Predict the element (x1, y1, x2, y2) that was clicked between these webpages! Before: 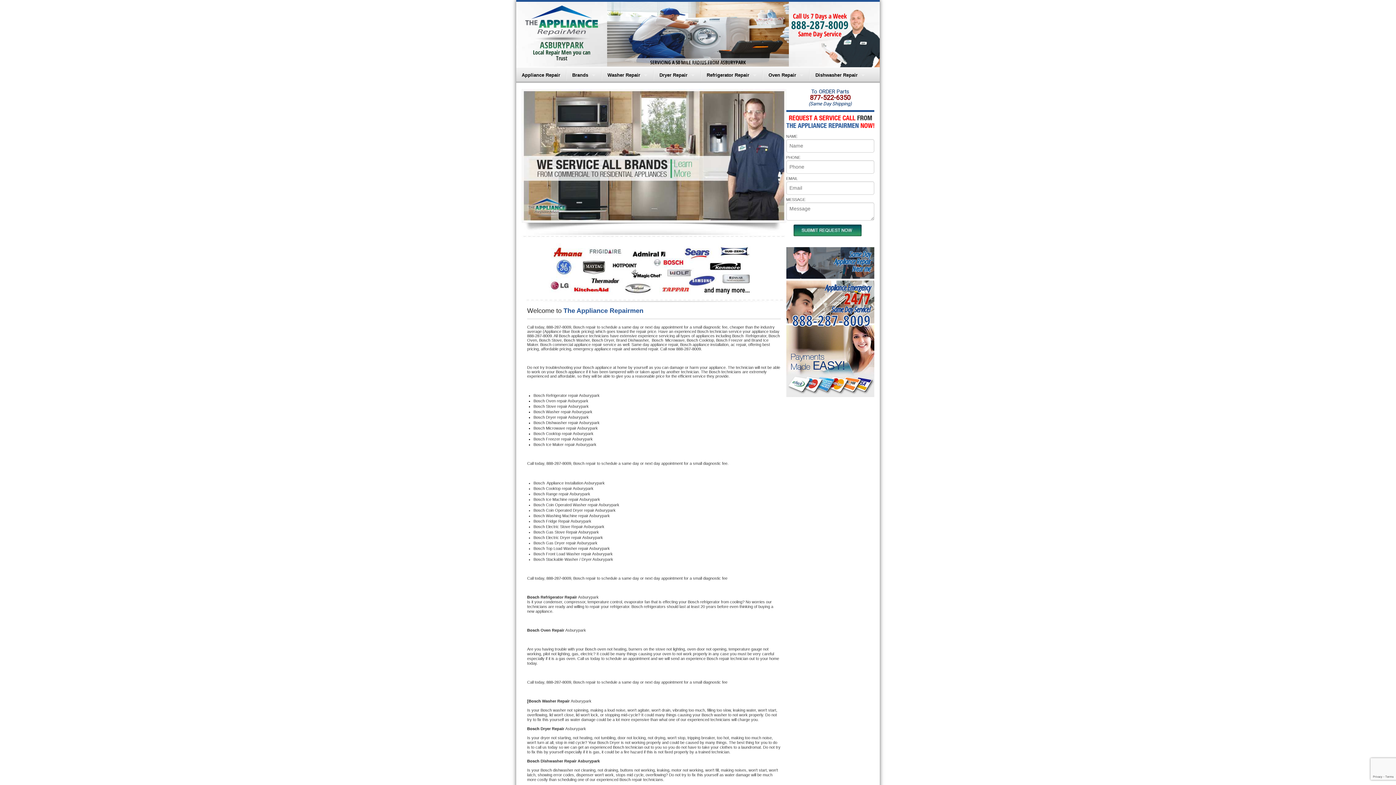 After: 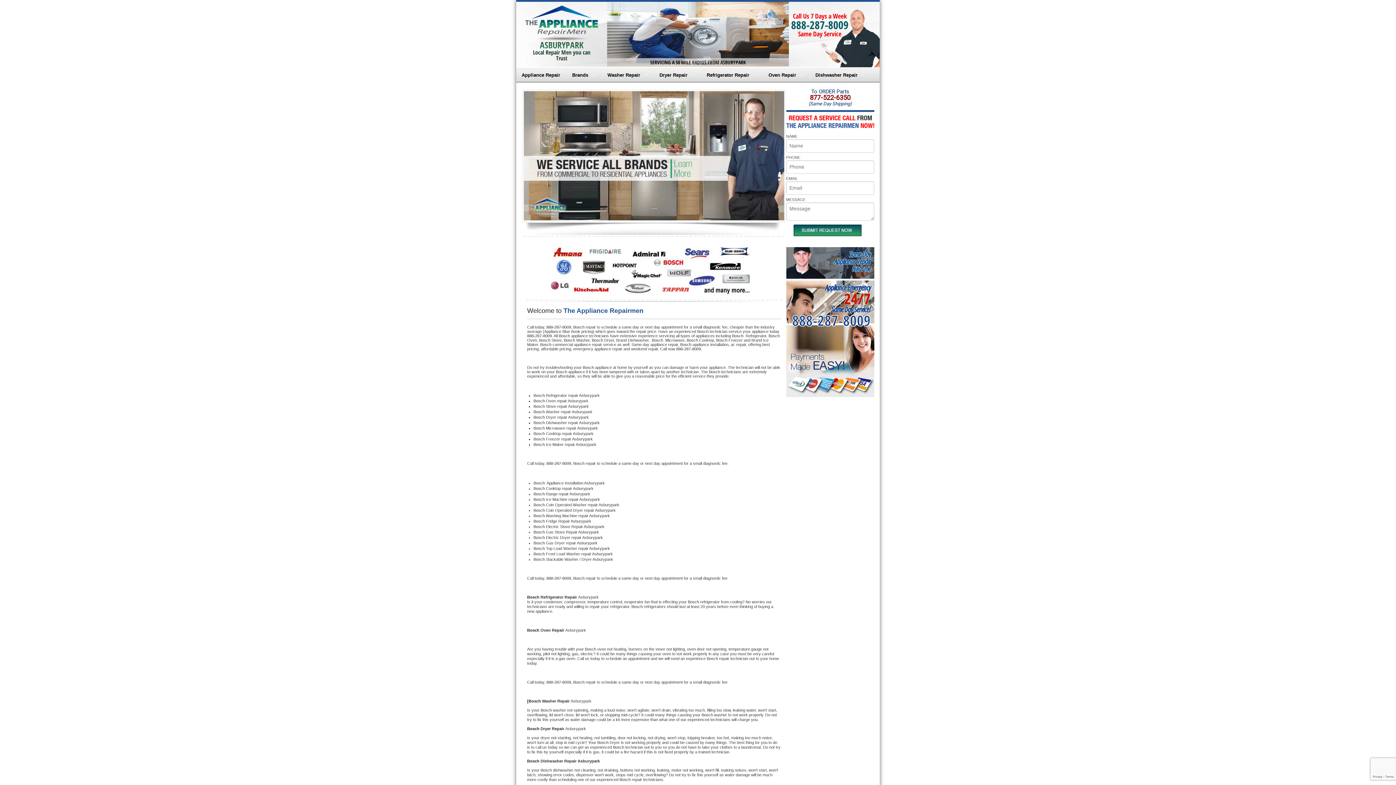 Action: bbox: (786, 357, 874, 364)